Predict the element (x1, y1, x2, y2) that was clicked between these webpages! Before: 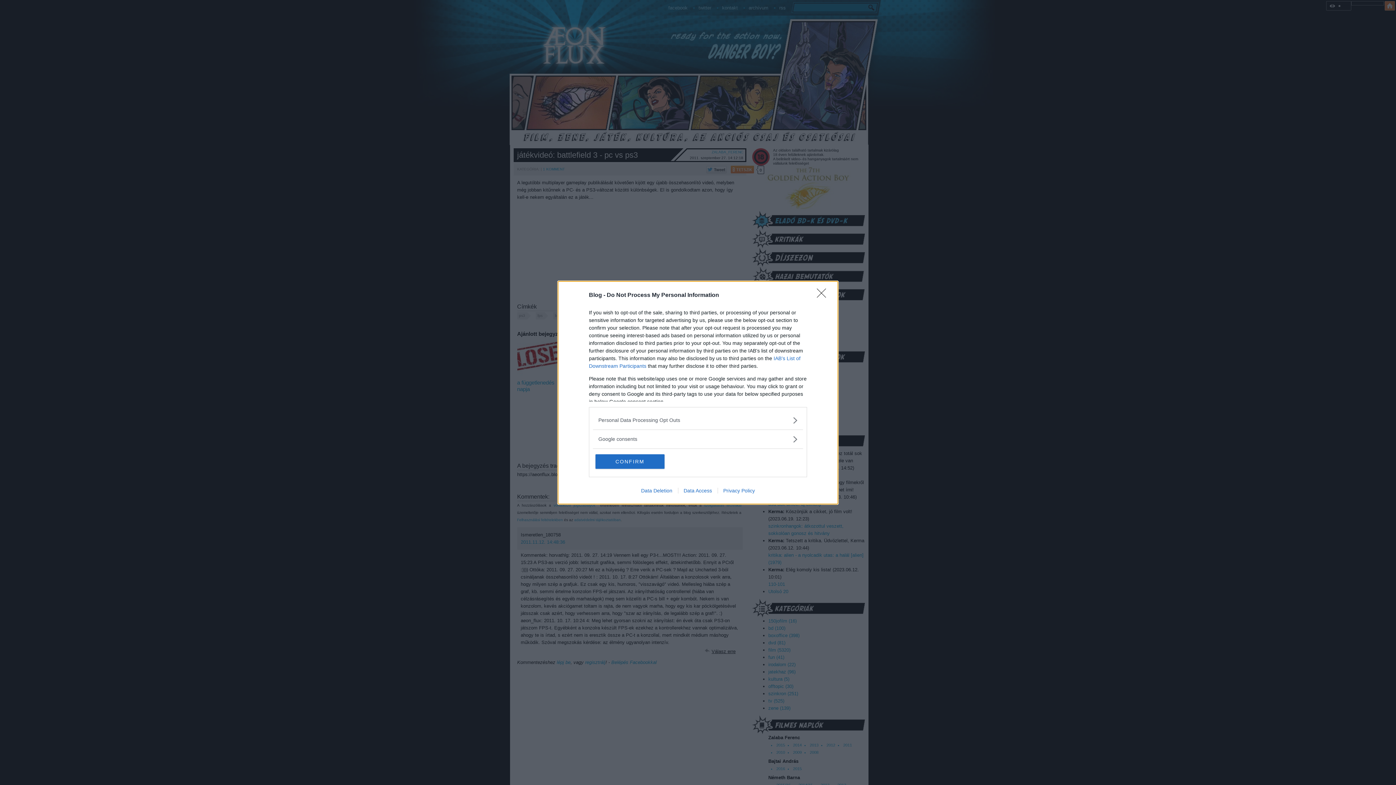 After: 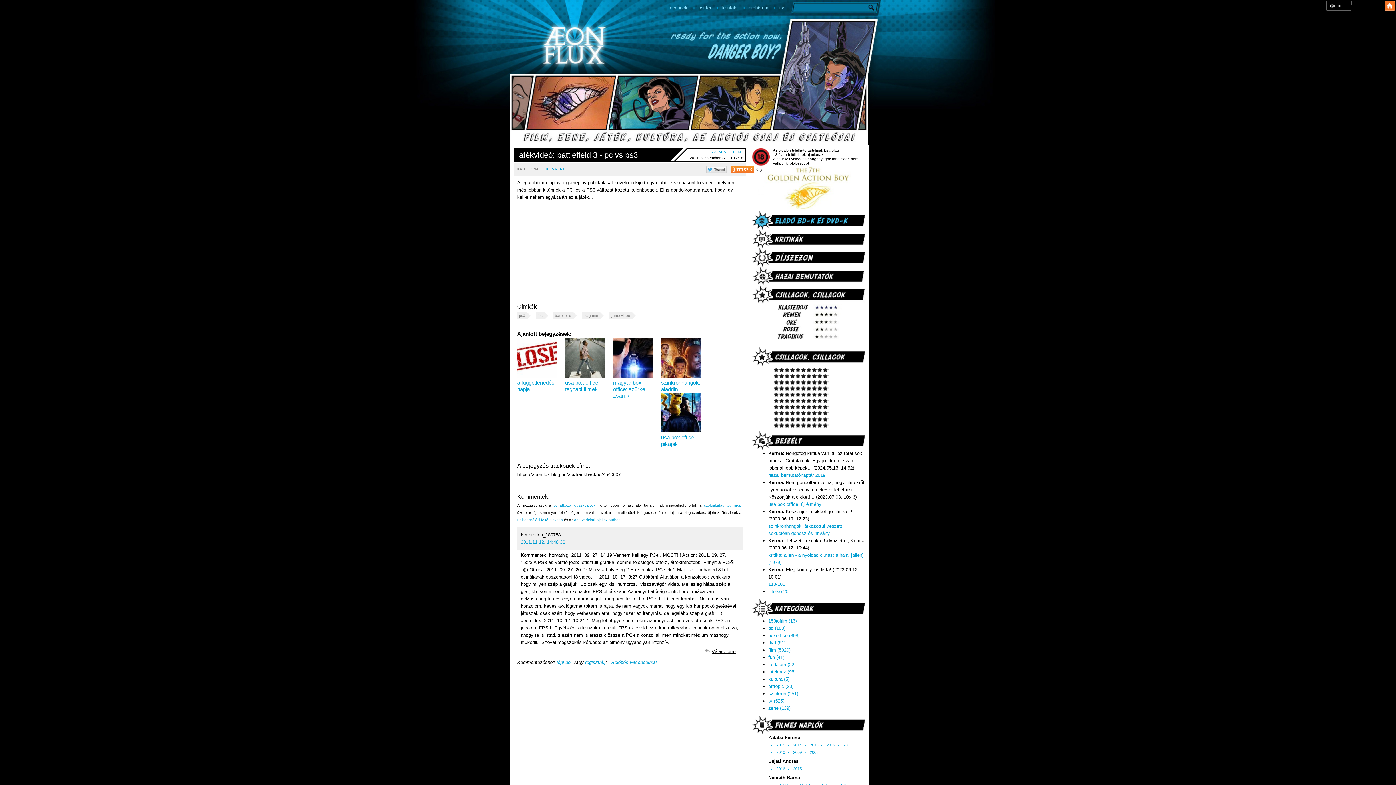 Action: label: Close bbox: (817, 288, 830, 302)